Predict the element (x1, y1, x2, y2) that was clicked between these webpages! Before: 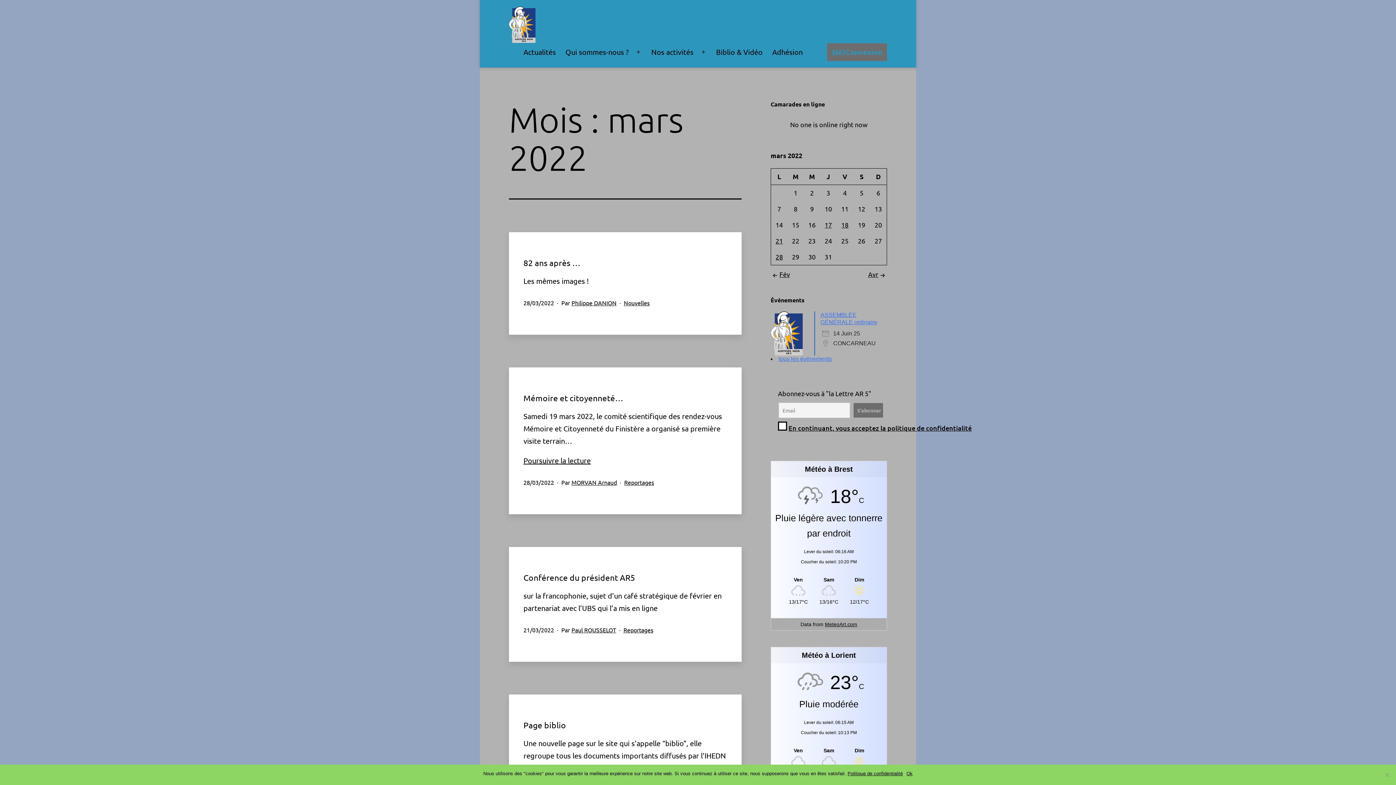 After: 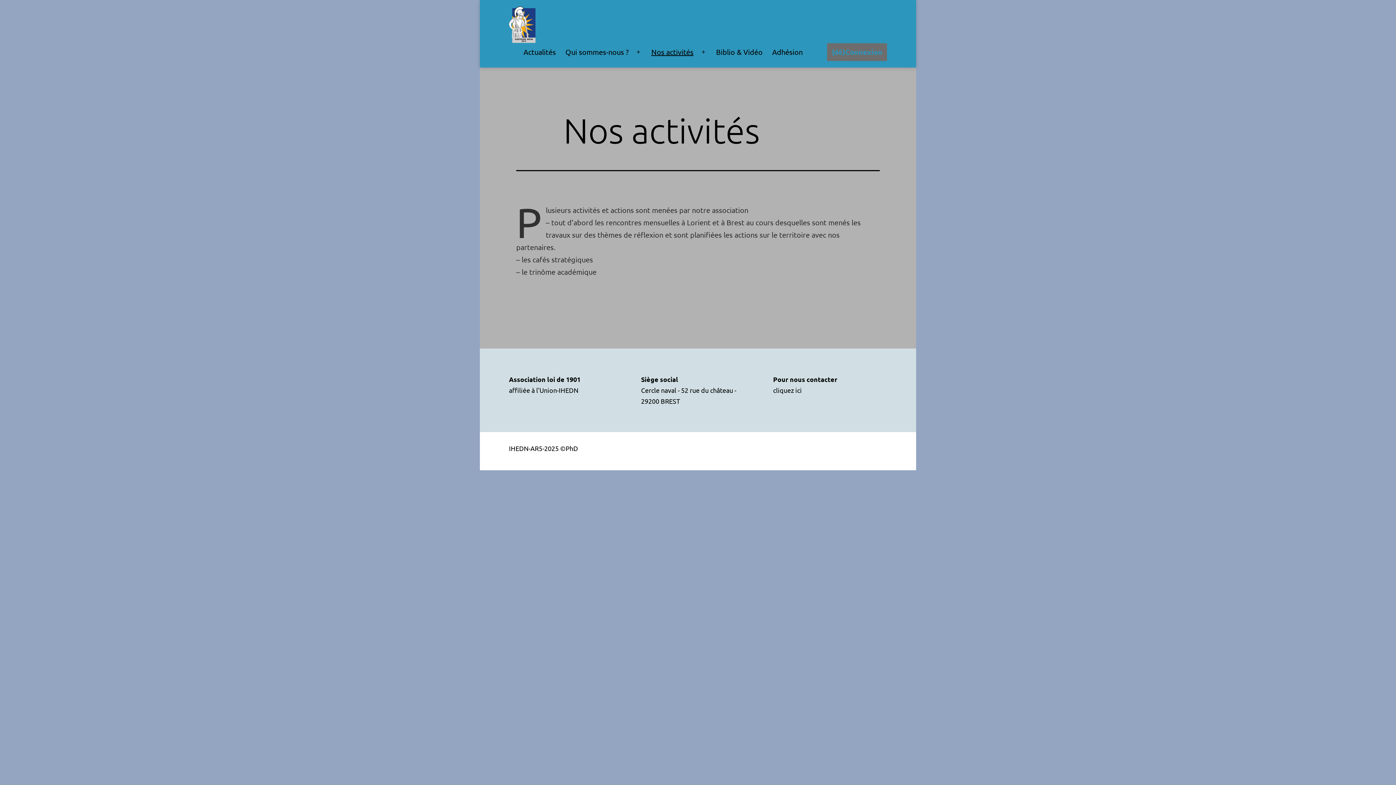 Action: label: Nos activités bbox: (646, 42, 698, 61)